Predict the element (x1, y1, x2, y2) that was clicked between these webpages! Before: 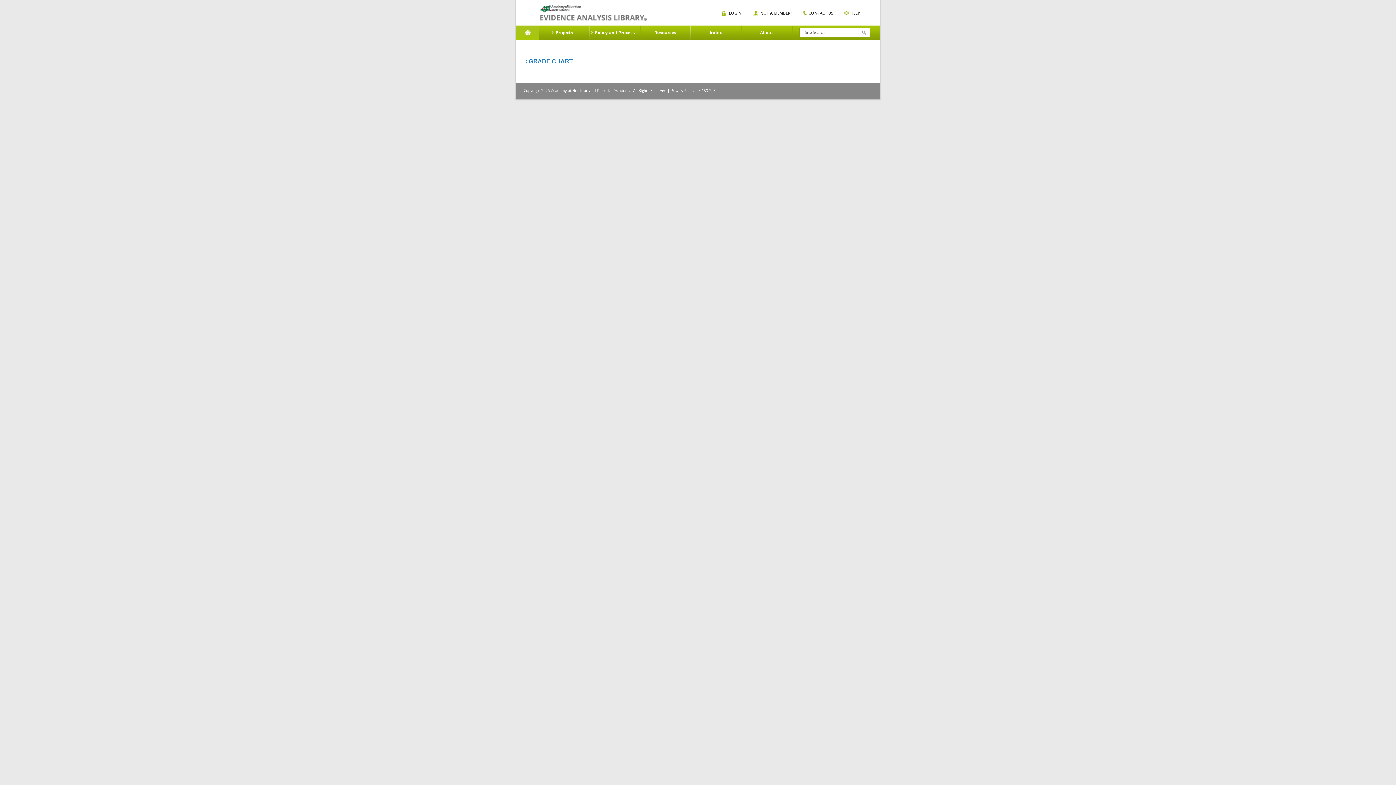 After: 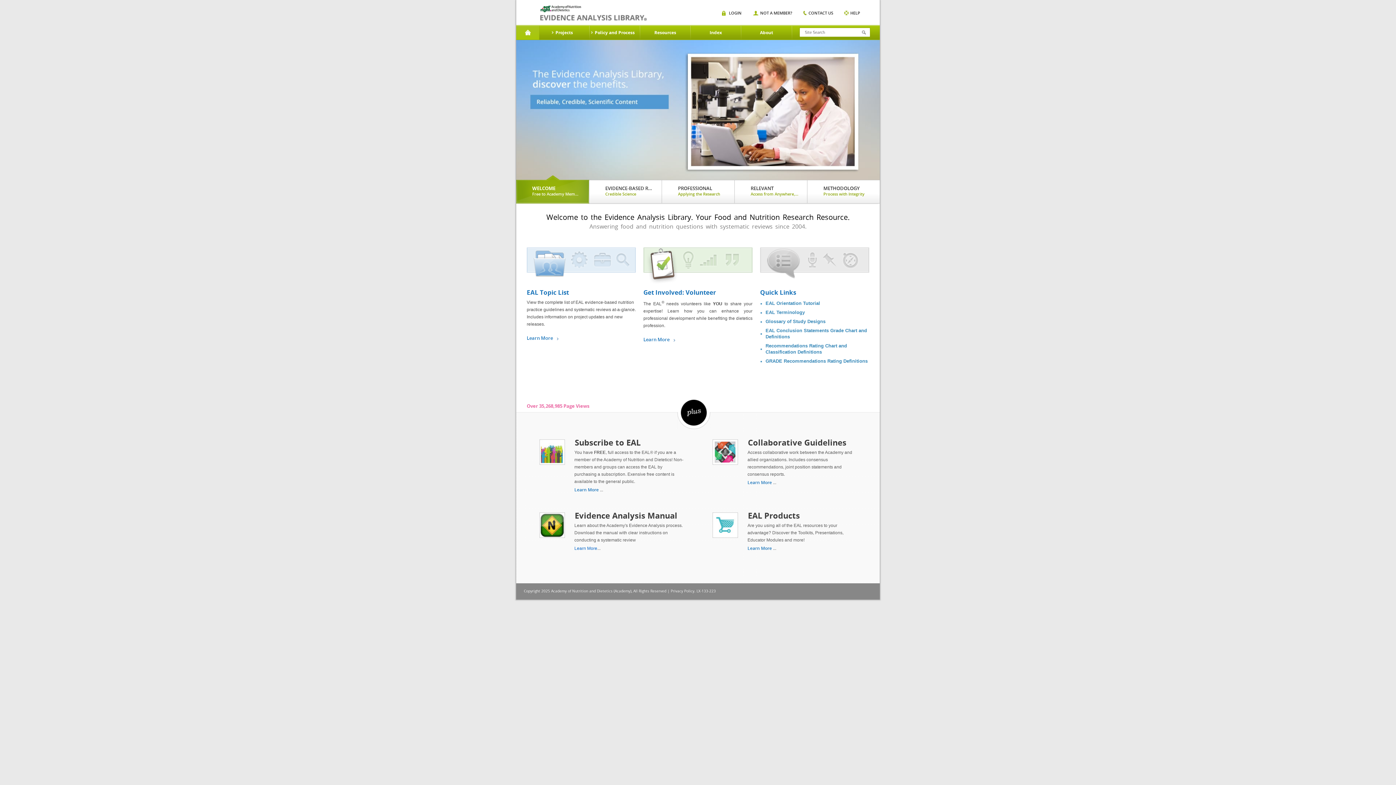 Action: label: Home bbox: (516, 25, 539, 39)